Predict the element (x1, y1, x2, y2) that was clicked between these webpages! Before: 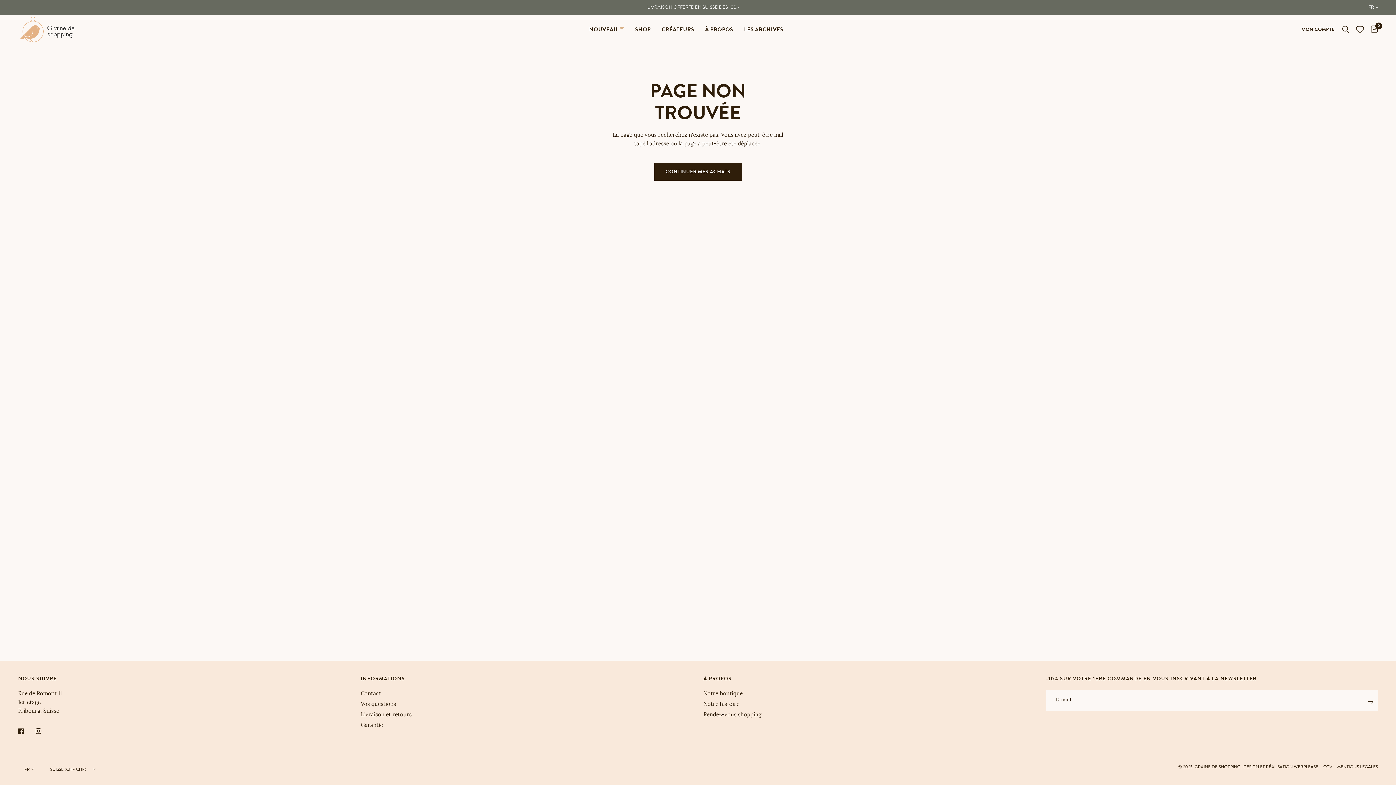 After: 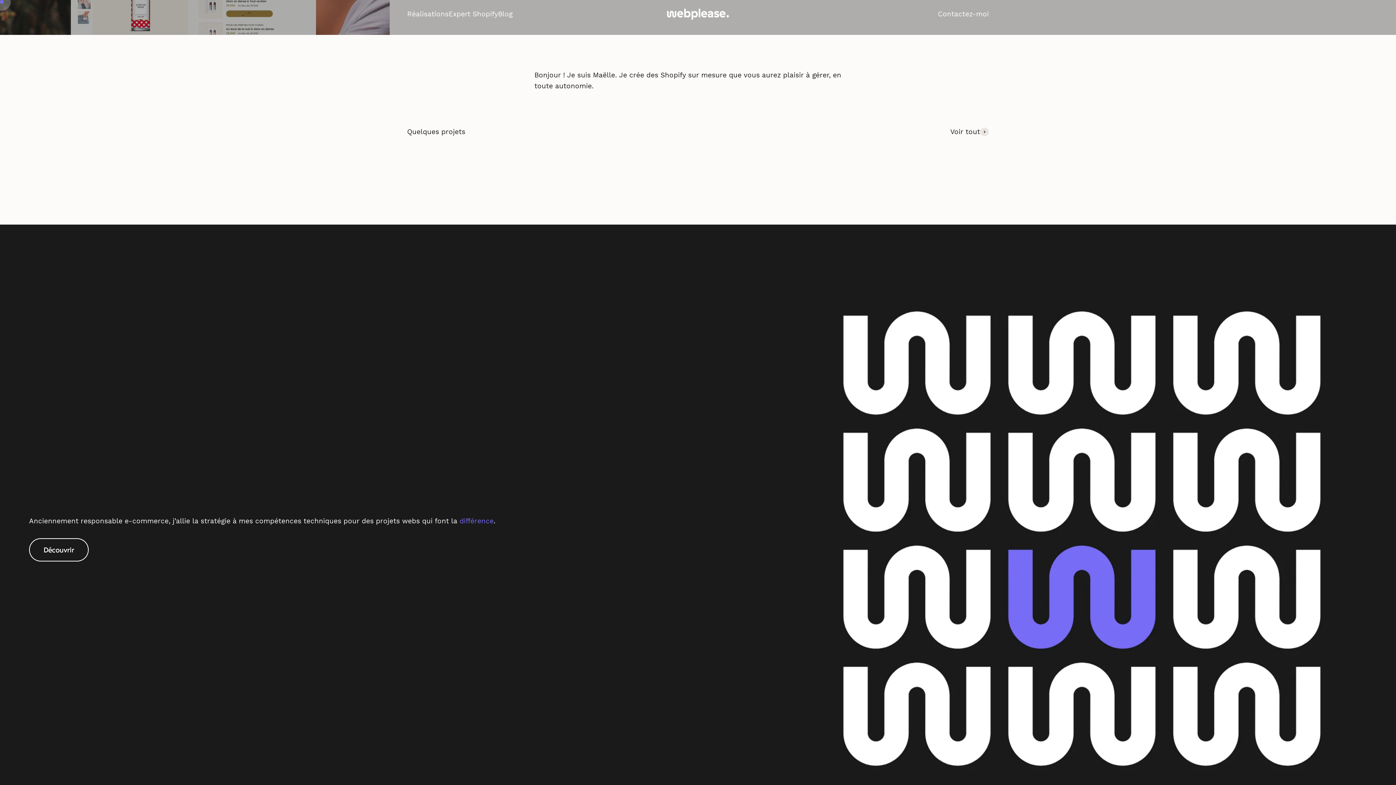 Action: label: DESIGN ET RÉALISATION WEBPLEASE bbox: (1243, 764, 1318, 770)